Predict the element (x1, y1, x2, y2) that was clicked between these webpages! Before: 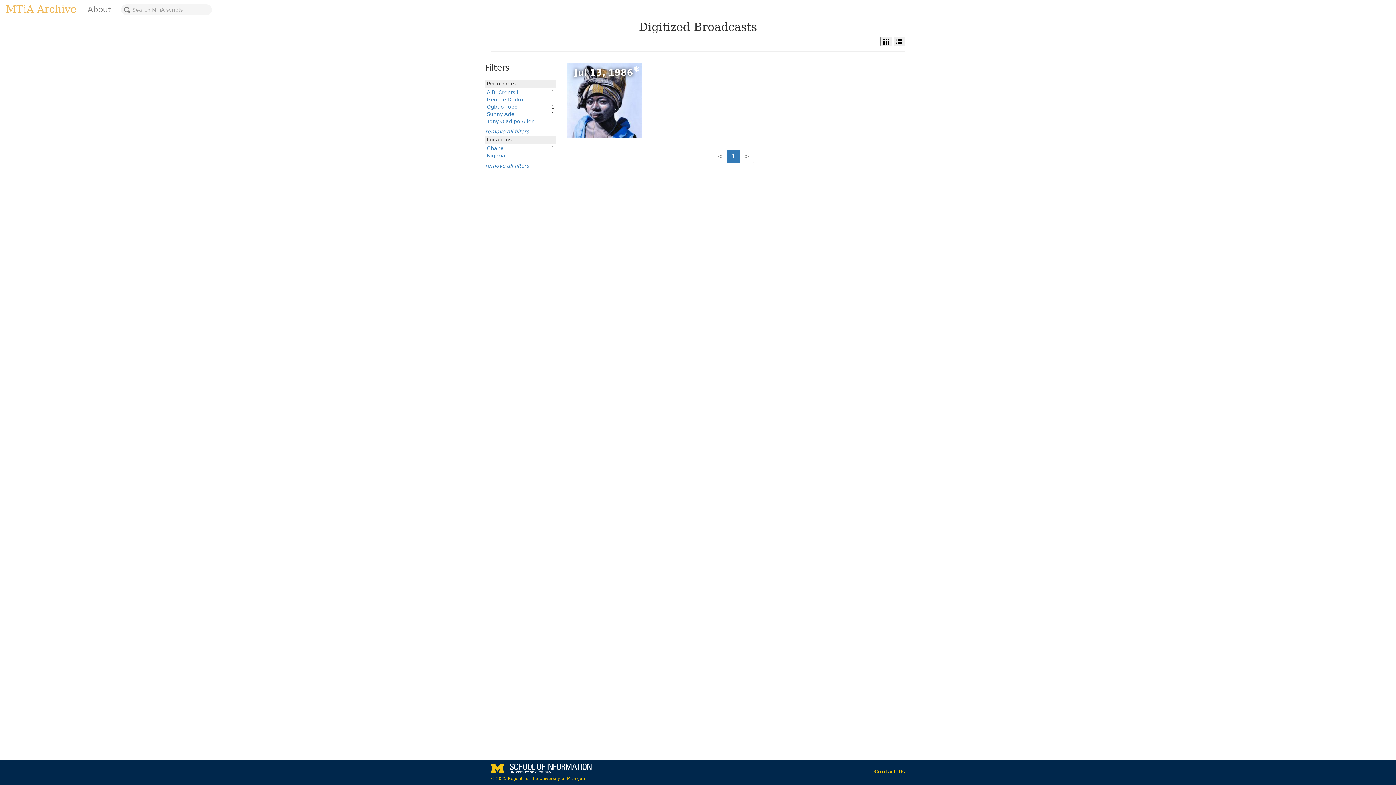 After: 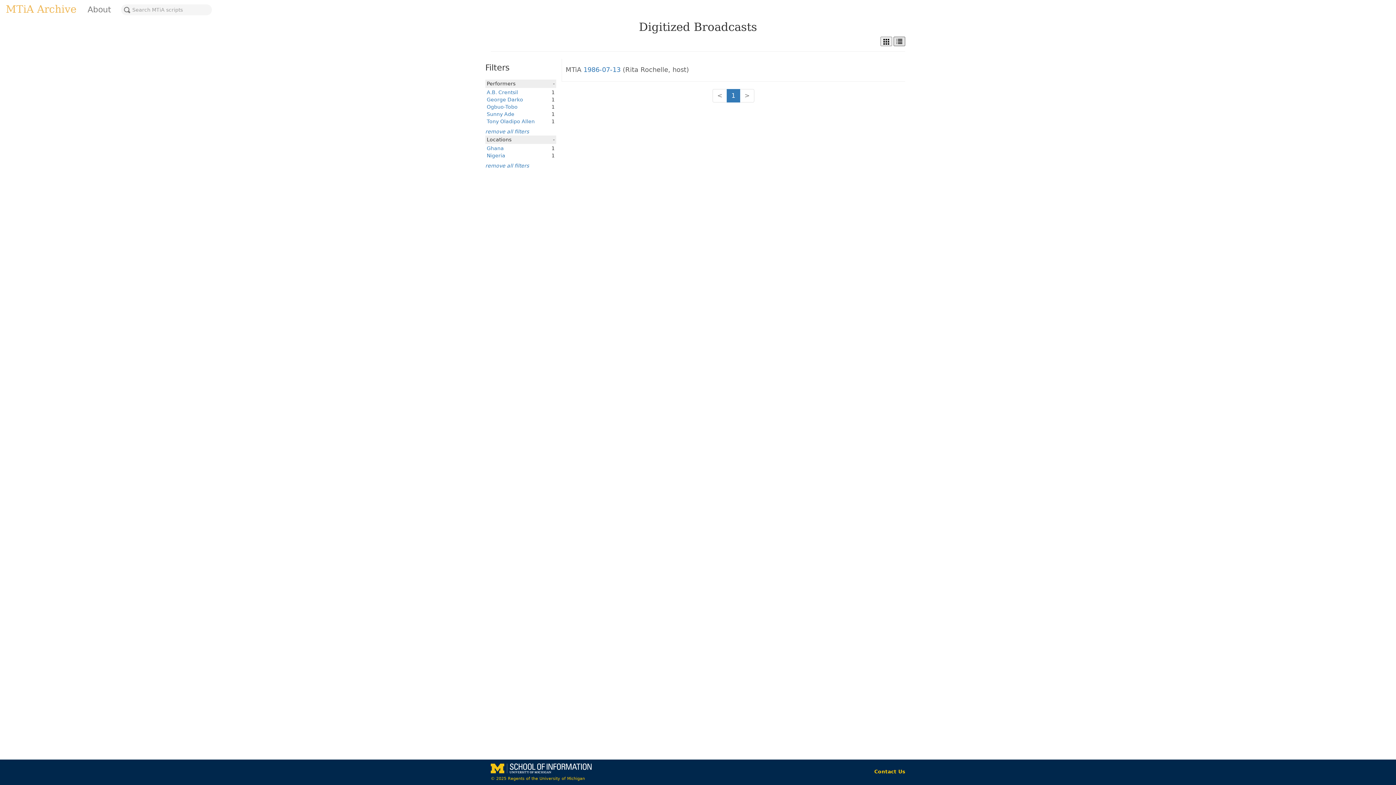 Action: bbox: (893, 36, 905, 46)